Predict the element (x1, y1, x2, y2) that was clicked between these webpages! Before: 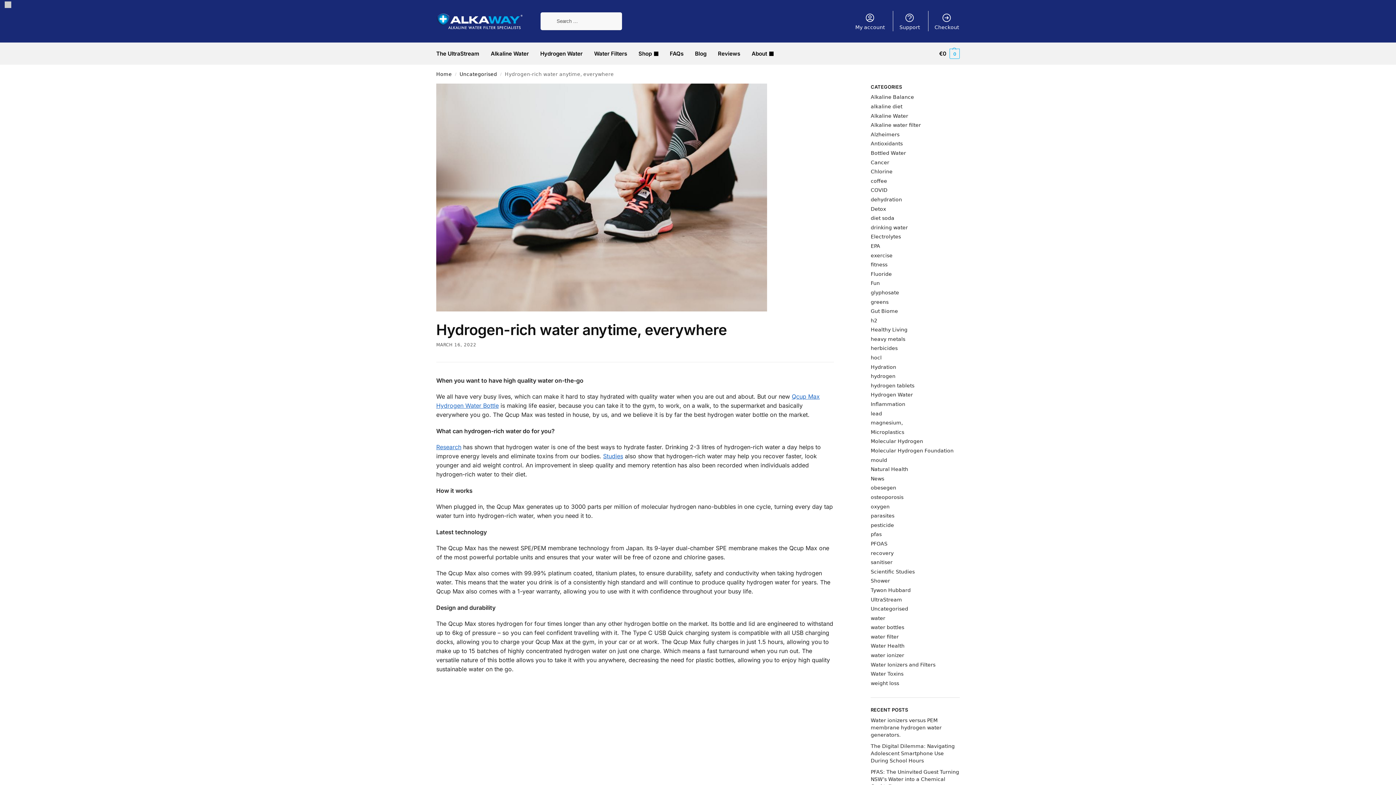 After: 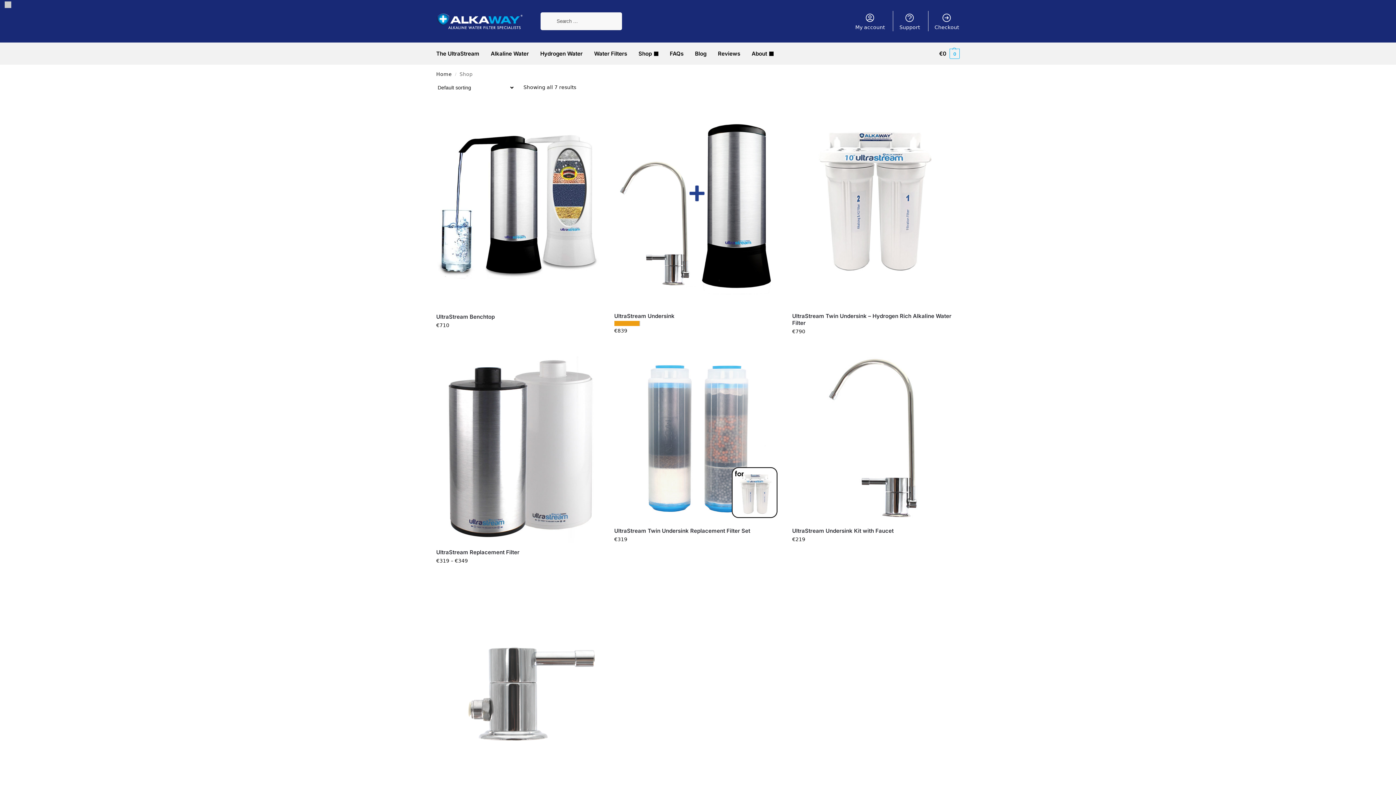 Action: bbox: (635, 42, 661, 64) label: Shop